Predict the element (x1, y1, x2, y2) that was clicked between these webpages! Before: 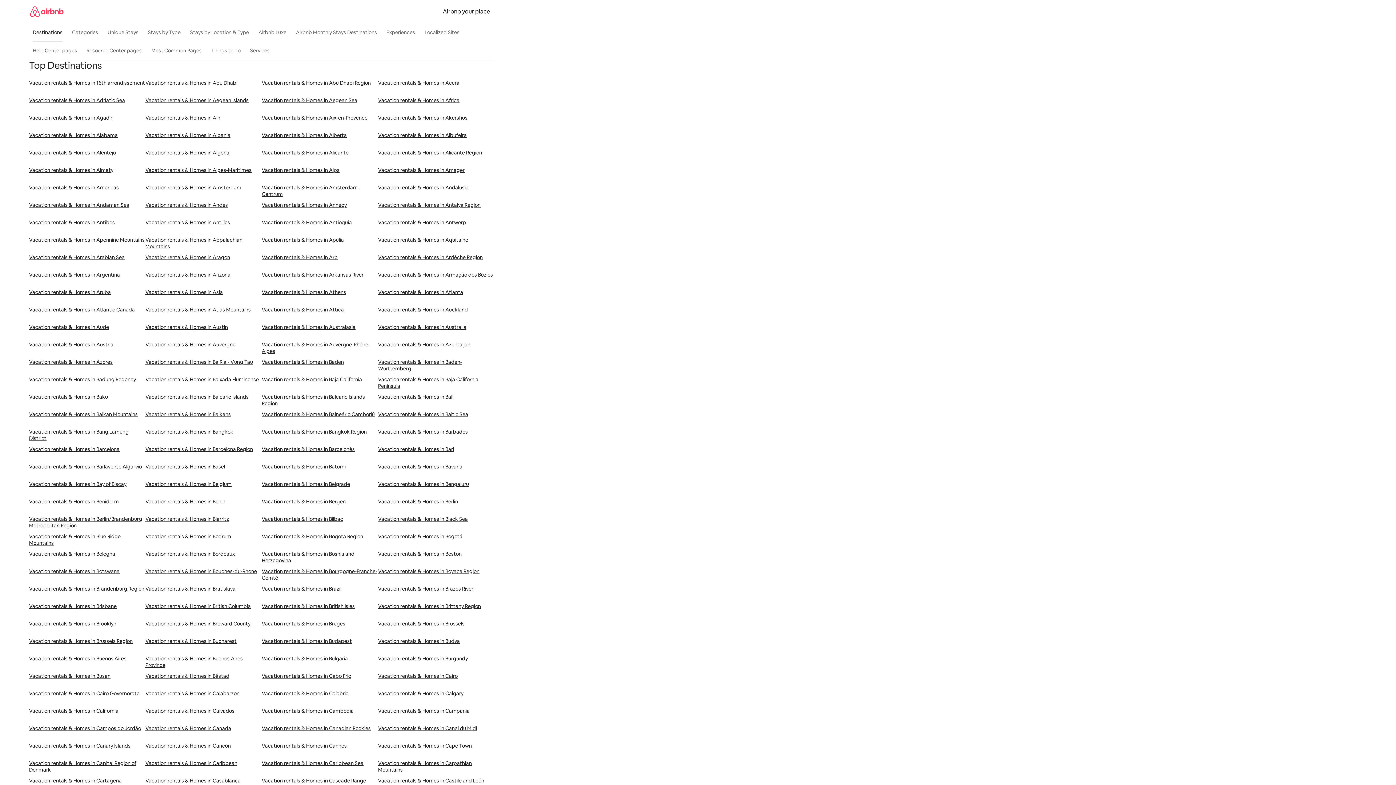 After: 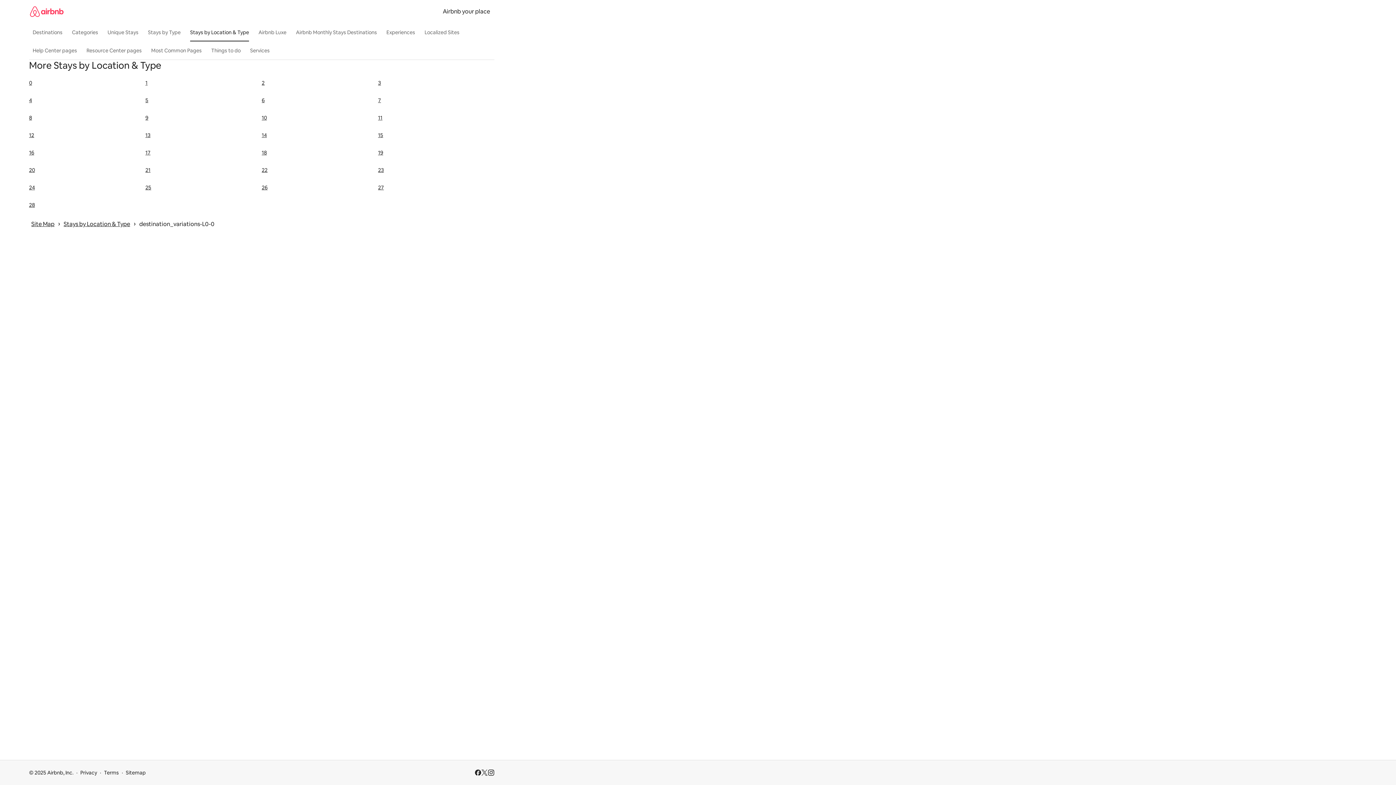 Action: label: Stays by Location & Type bbox: (186, 25, 252, 39)